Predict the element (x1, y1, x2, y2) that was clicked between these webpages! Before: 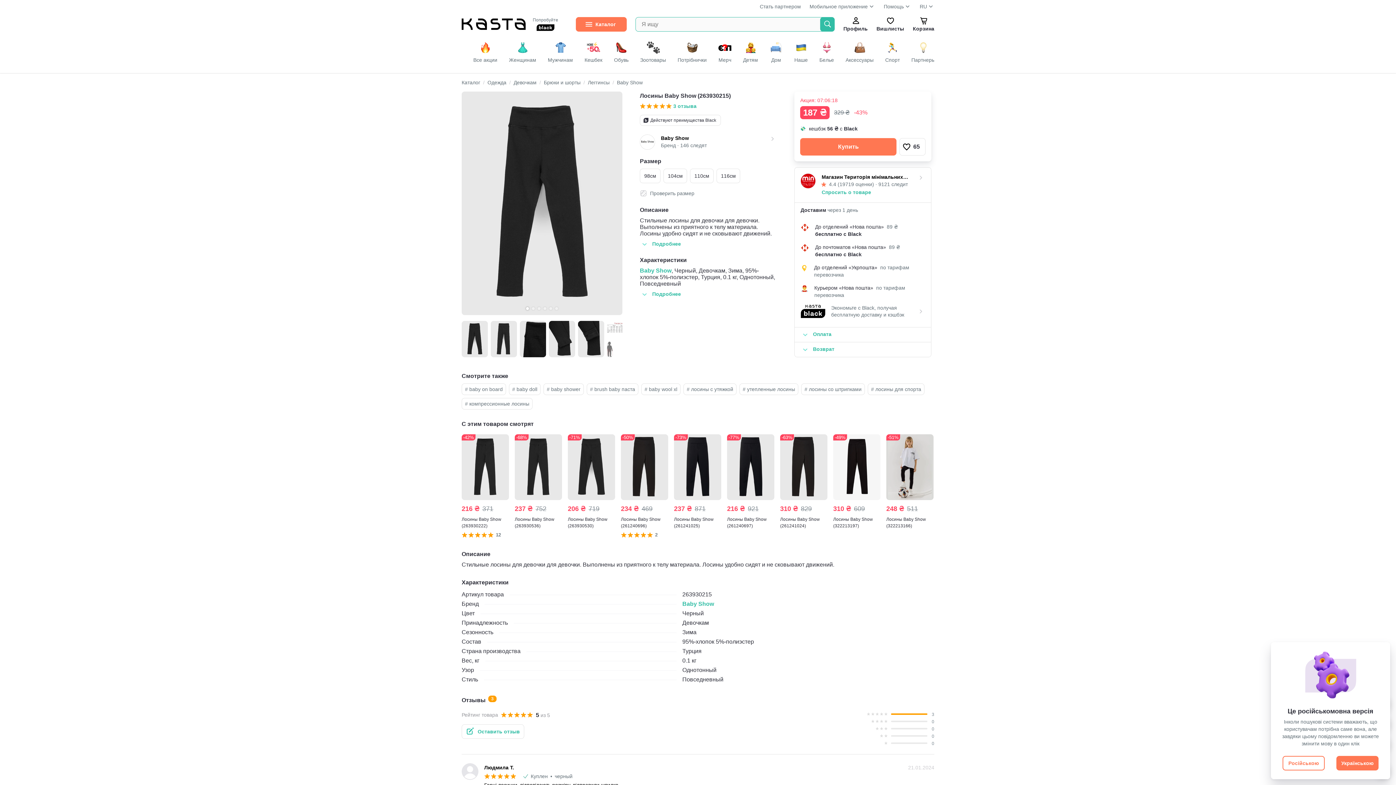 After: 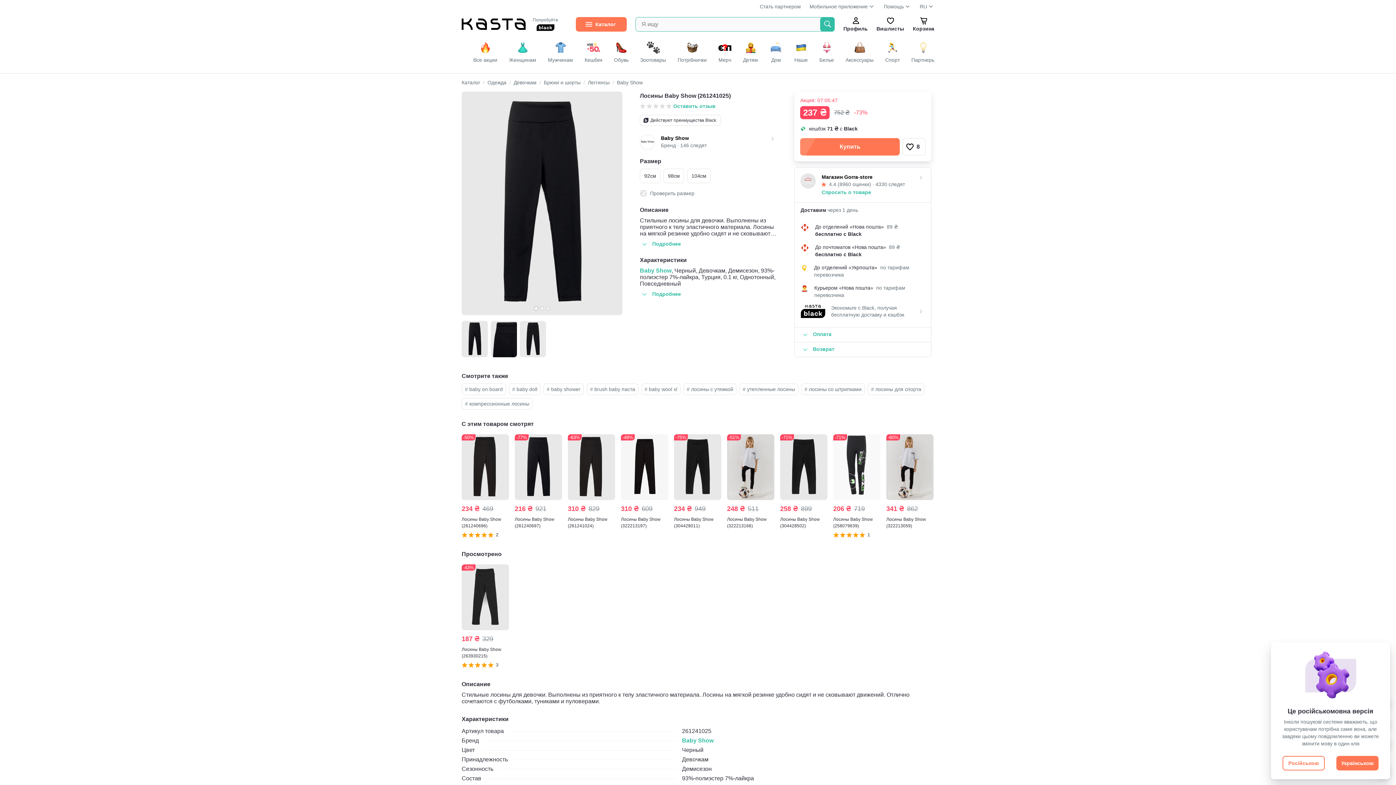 Action: bbox: (674, 434, 721, 529) label: -73%
237 ₴
871
Лосины Baby Show (261241025)